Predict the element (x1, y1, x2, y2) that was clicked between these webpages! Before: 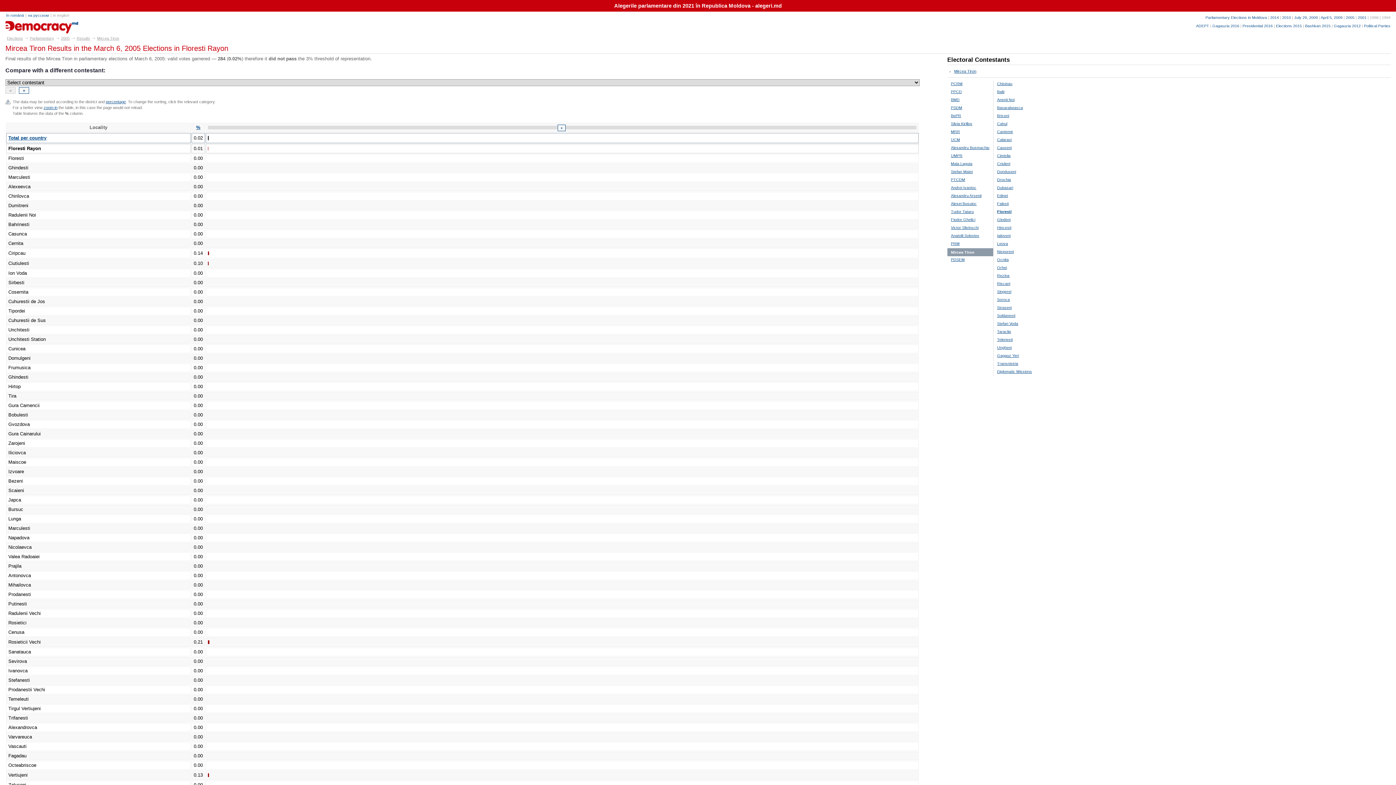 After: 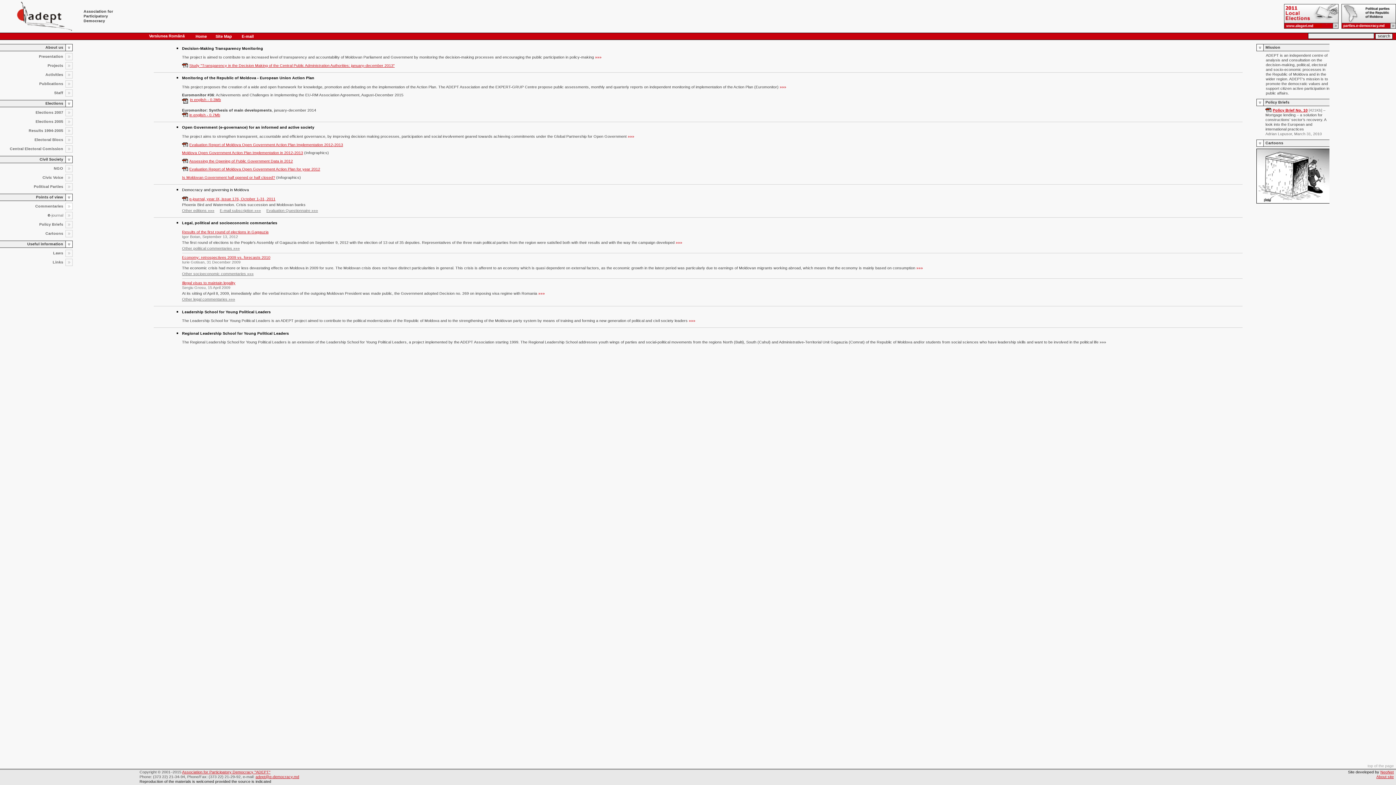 Action: label: ADEPT bbox: (1196, 23, 1209, 27)